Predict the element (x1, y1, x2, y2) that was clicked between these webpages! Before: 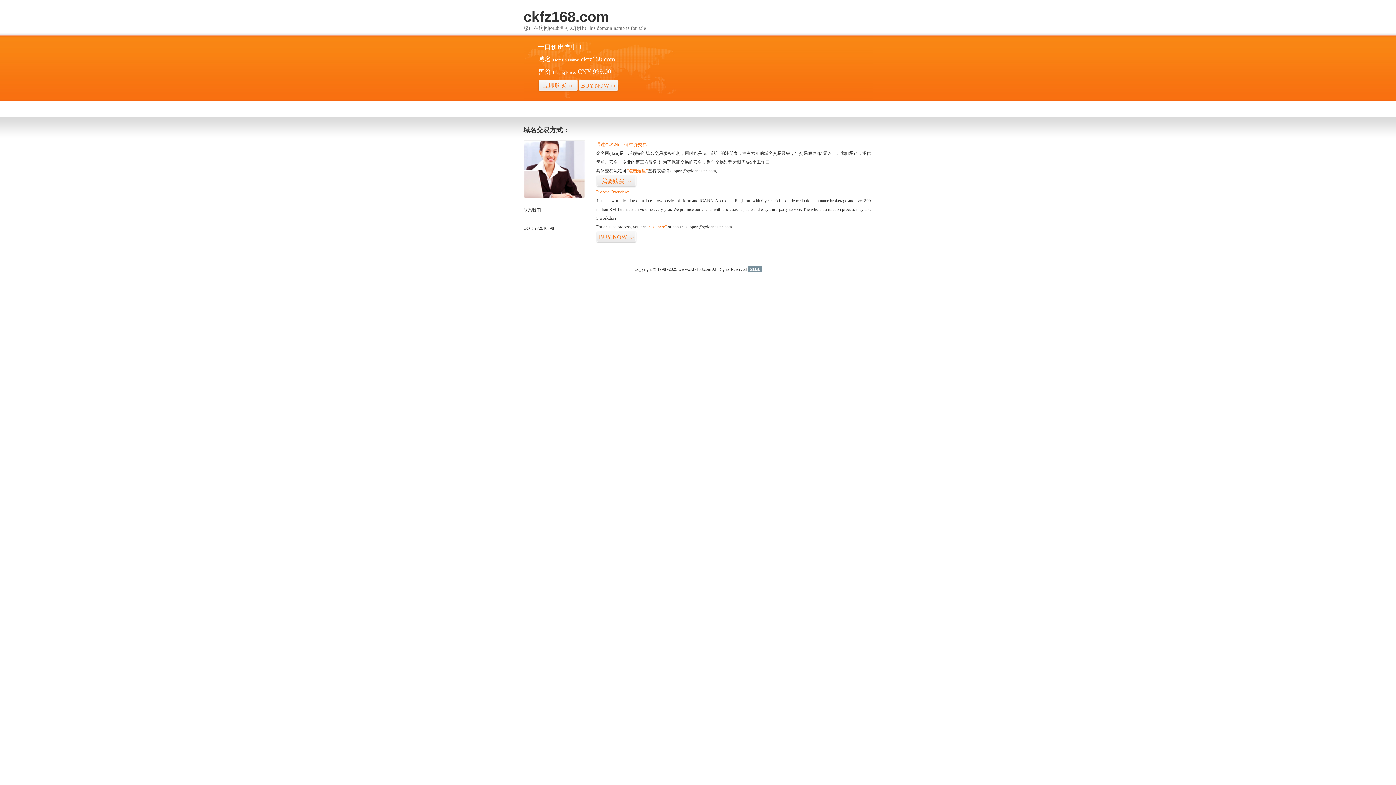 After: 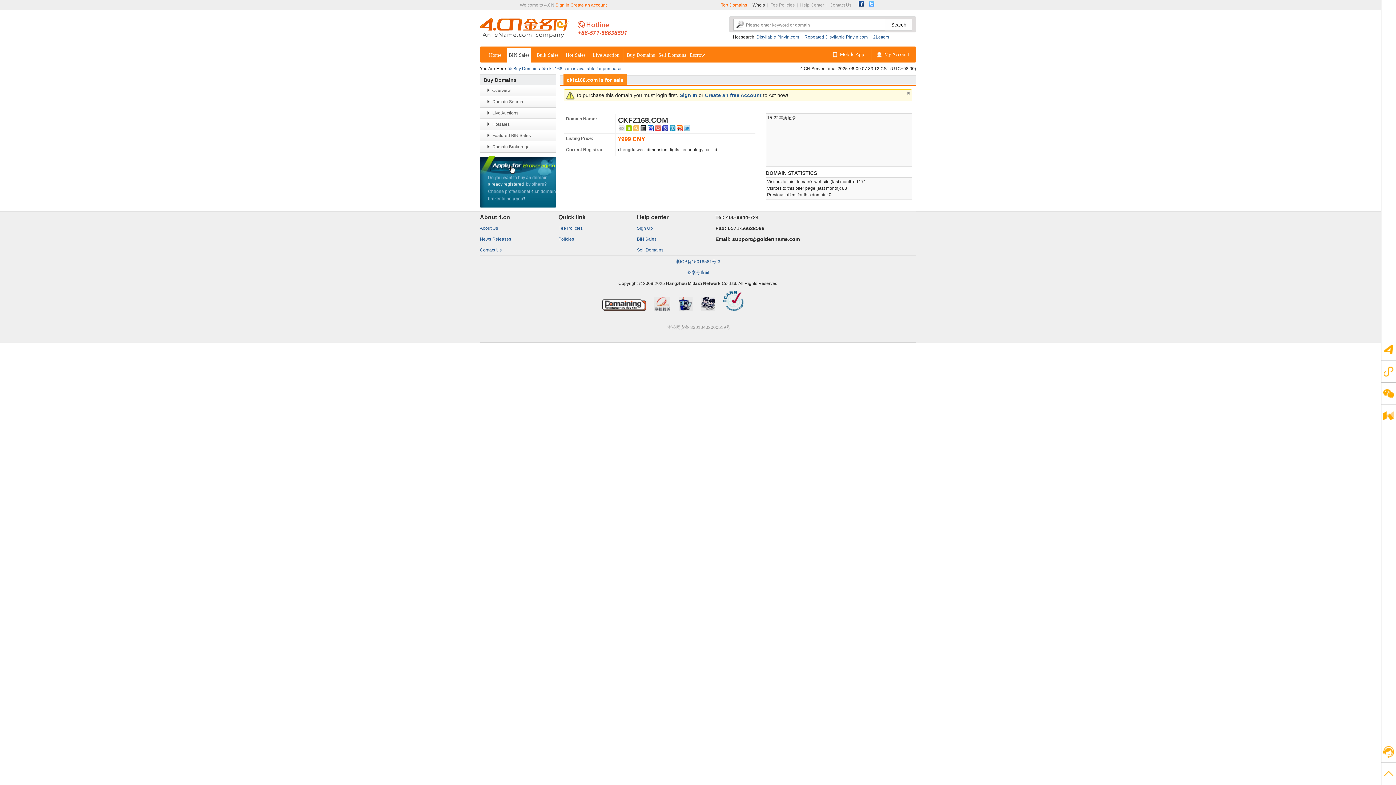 Action: bbox: (647, 224, 666, 229) label: “visit here”